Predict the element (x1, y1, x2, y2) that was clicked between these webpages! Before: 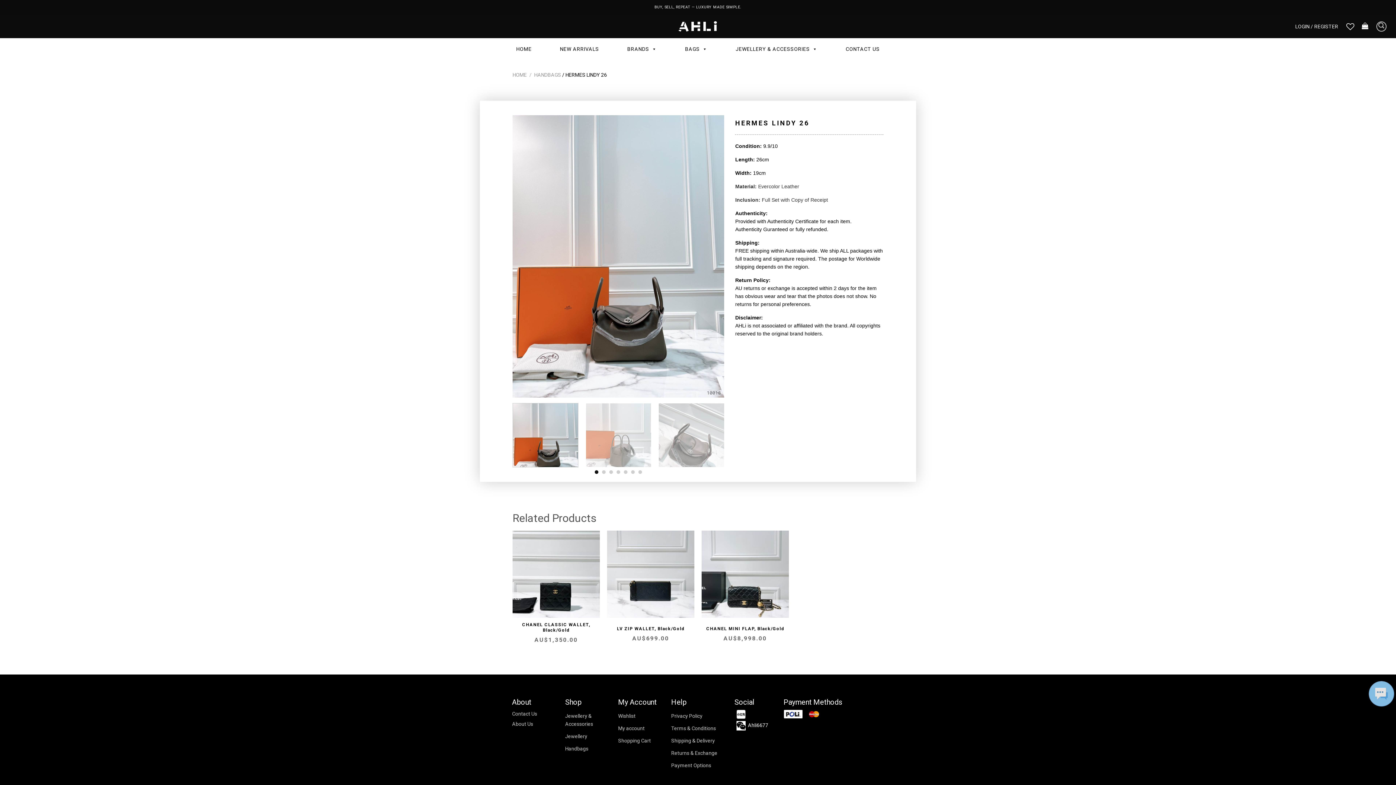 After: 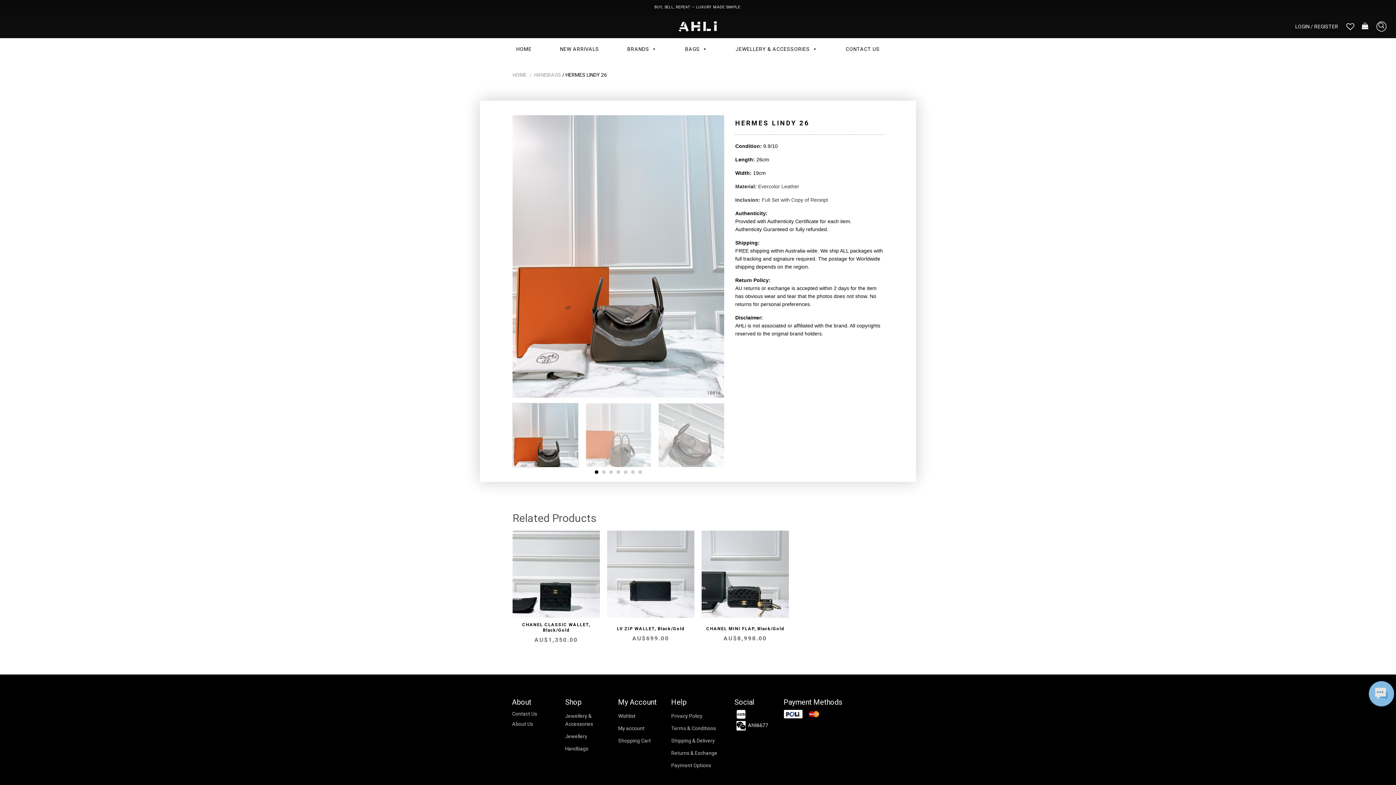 Action: bbox: (734, 710, 748, 719)